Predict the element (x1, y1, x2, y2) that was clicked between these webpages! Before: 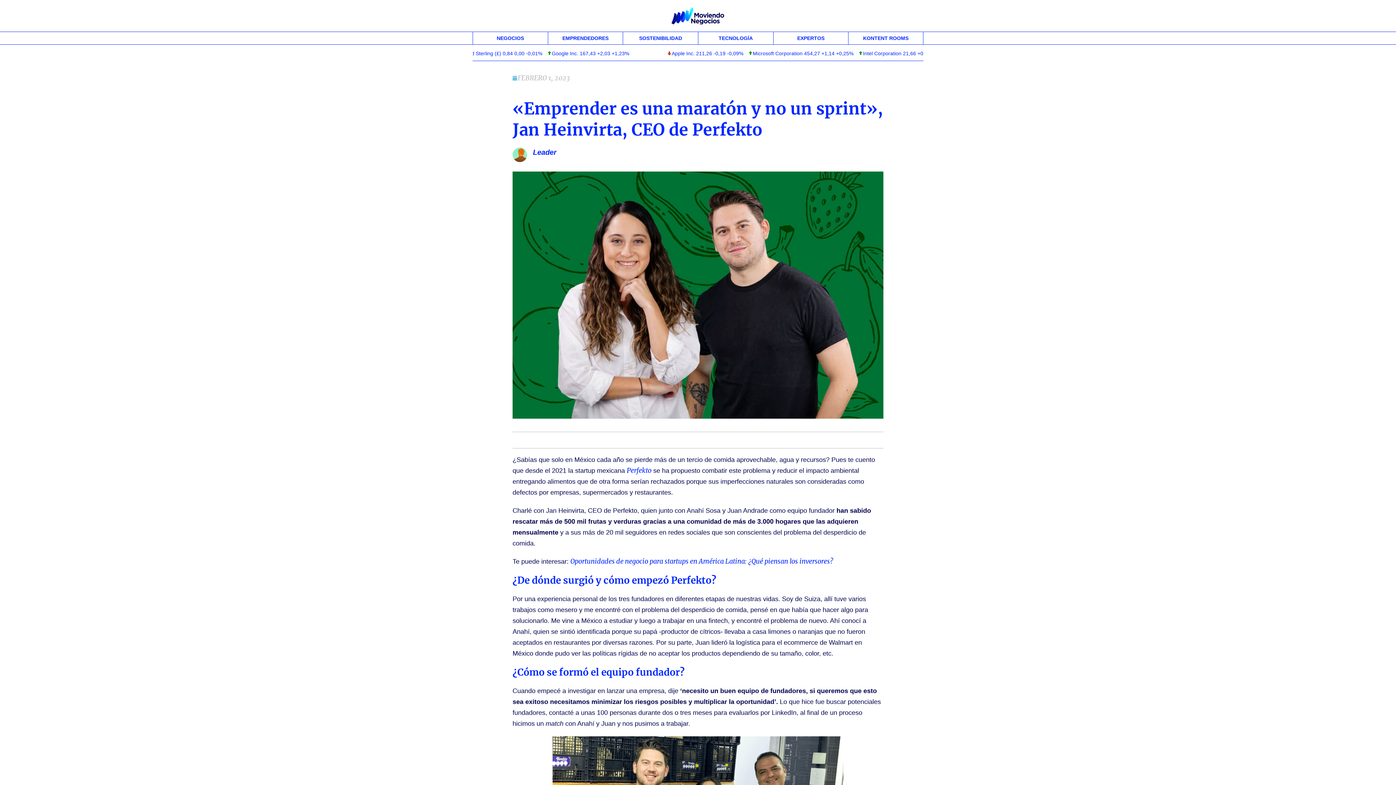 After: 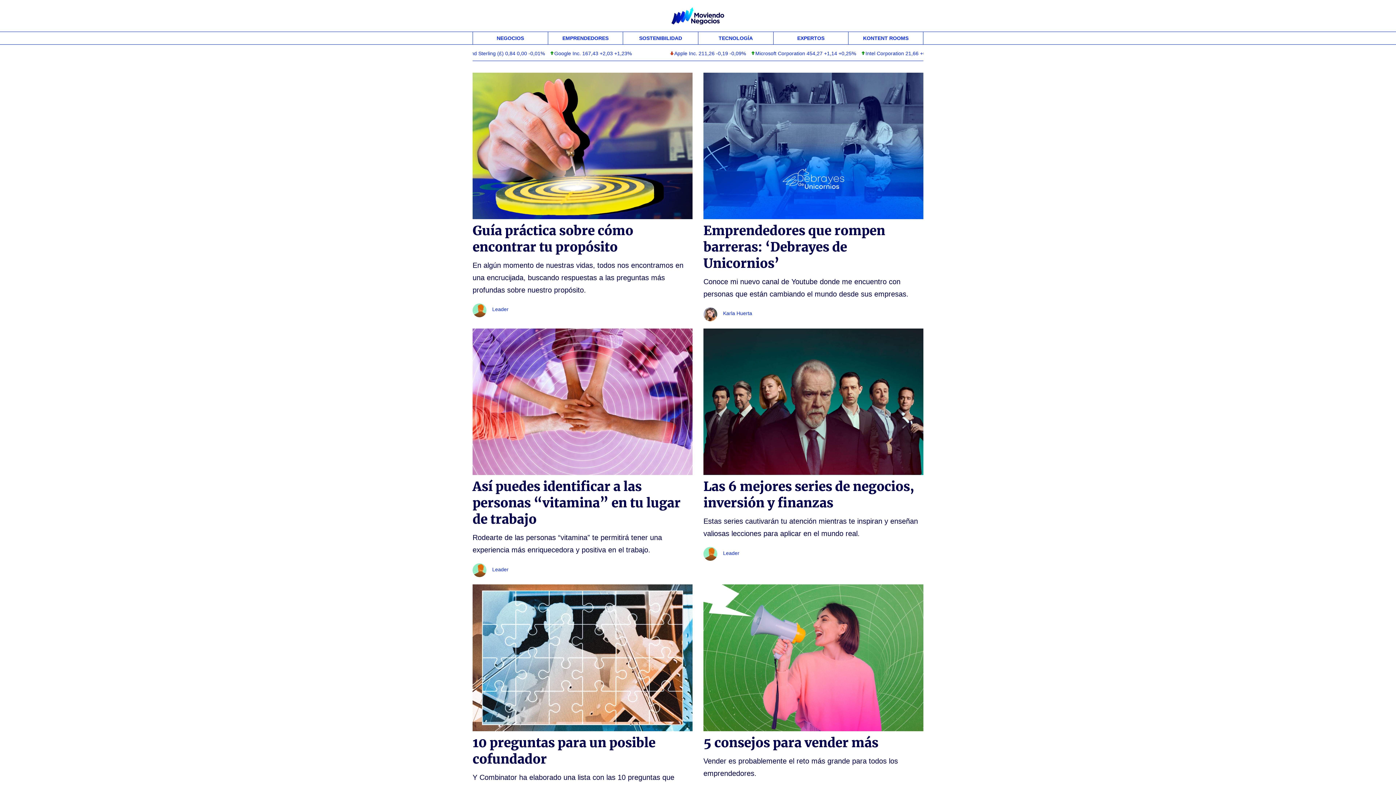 Action: label: EMPRENDEDORES bbox: (562, 35, 608, 41)